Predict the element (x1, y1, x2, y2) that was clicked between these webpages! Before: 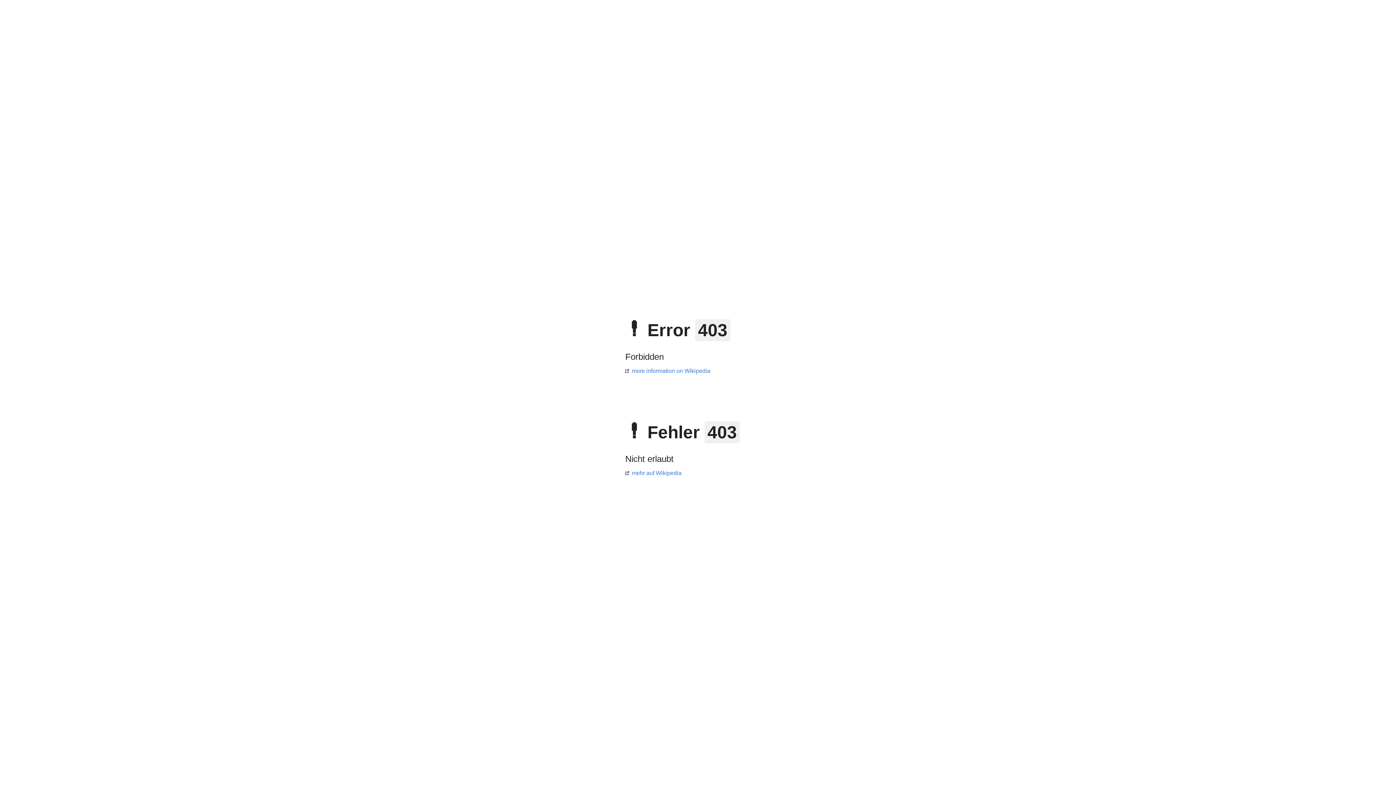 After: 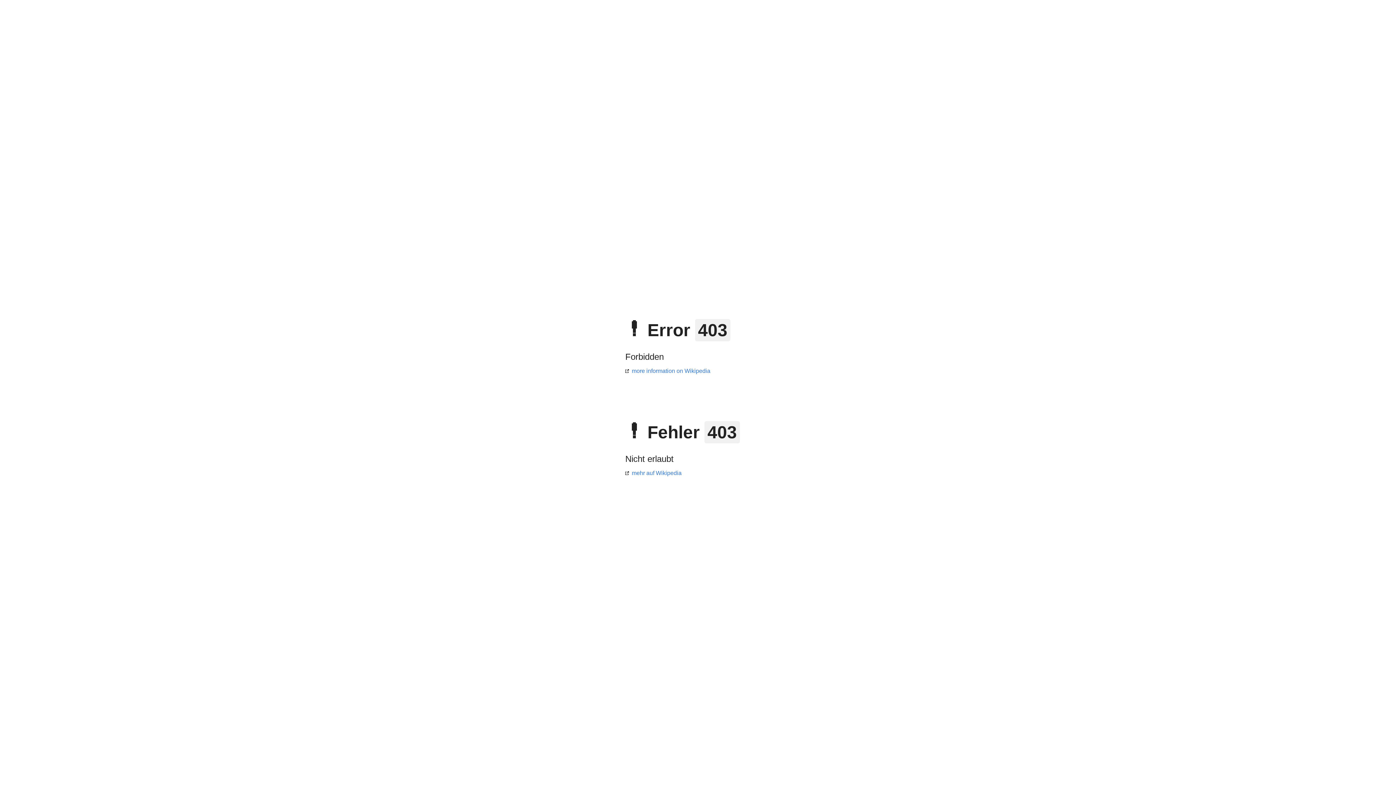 Action: bbox: (625, 470, 681, 476) label: mehr auf Wikipedia